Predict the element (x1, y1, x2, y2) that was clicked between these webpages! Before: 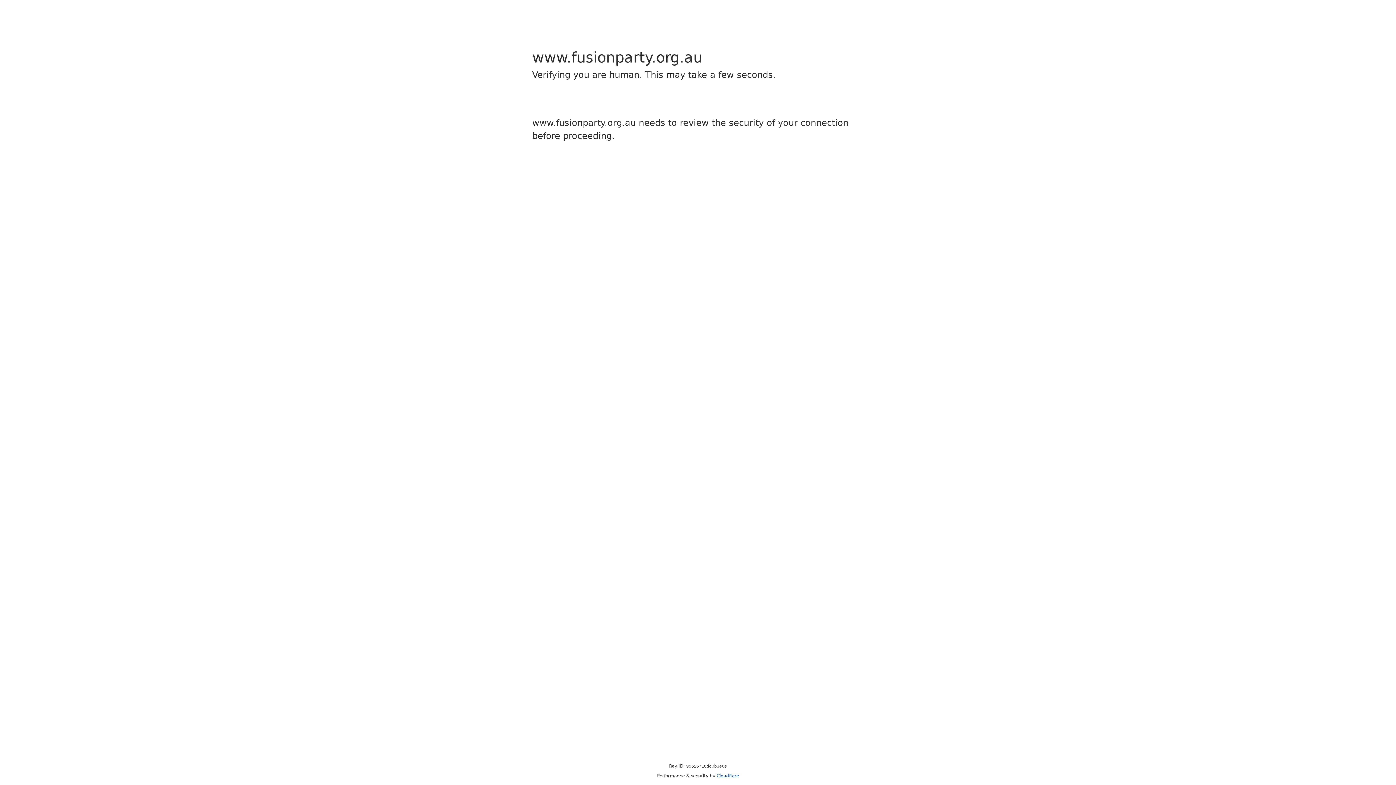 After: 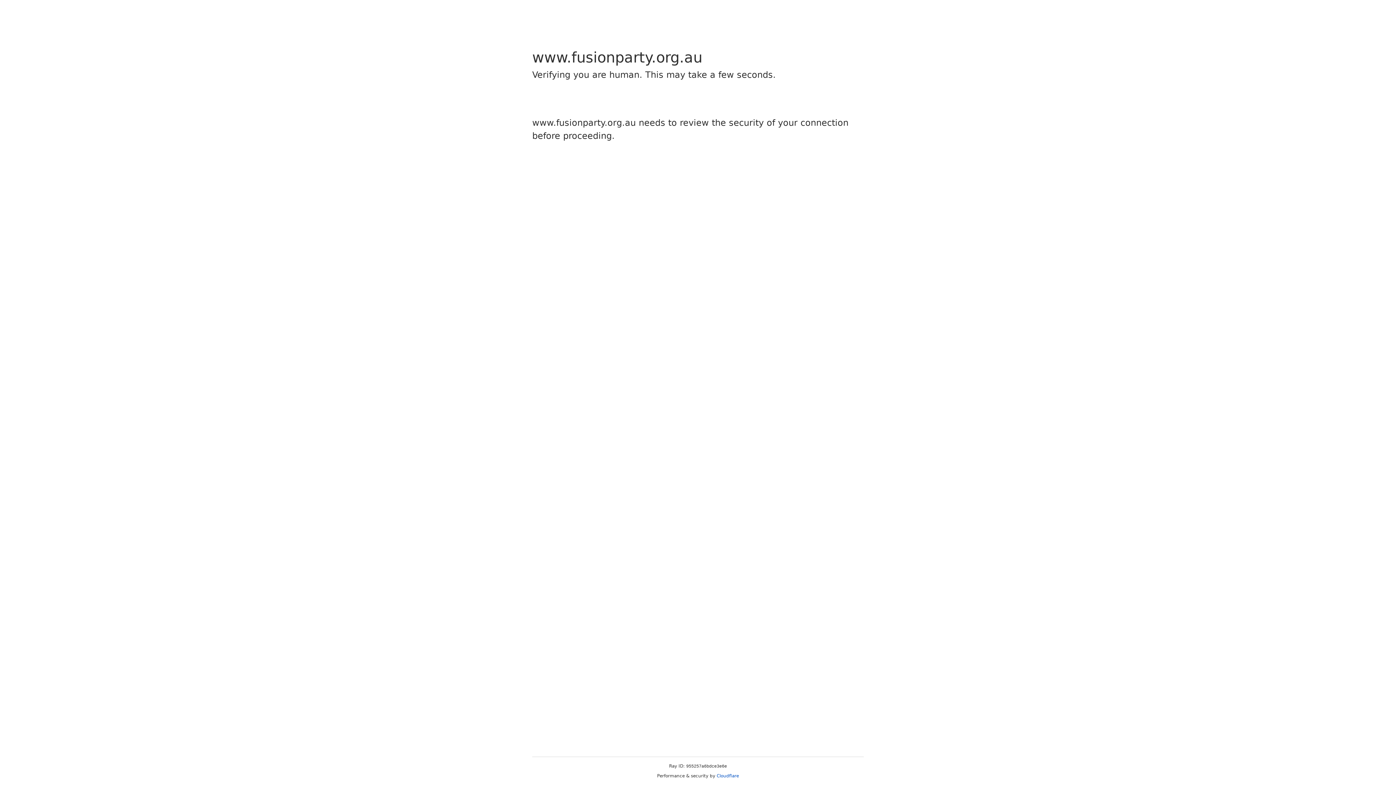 Action: bbox: (716, 773, 739, 778) label: Cloudflare